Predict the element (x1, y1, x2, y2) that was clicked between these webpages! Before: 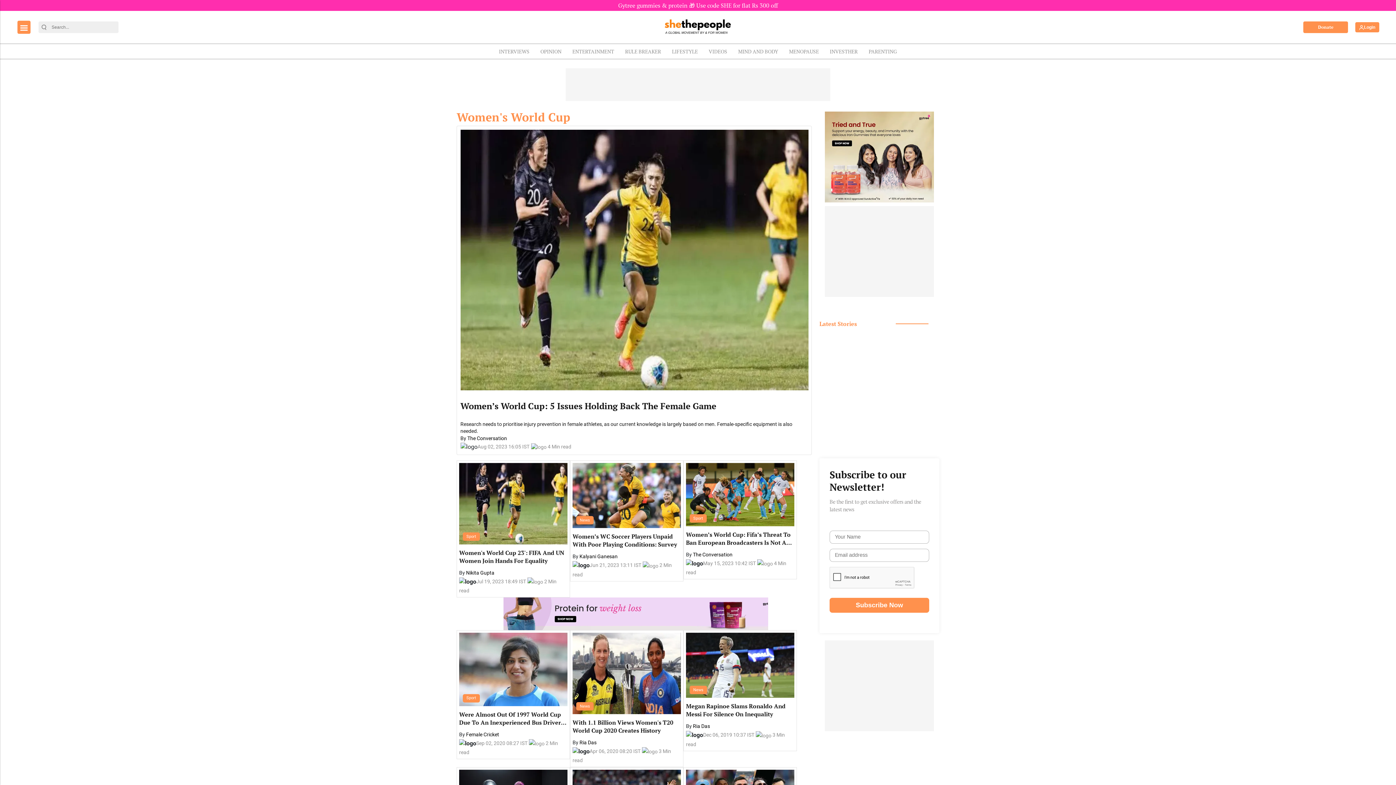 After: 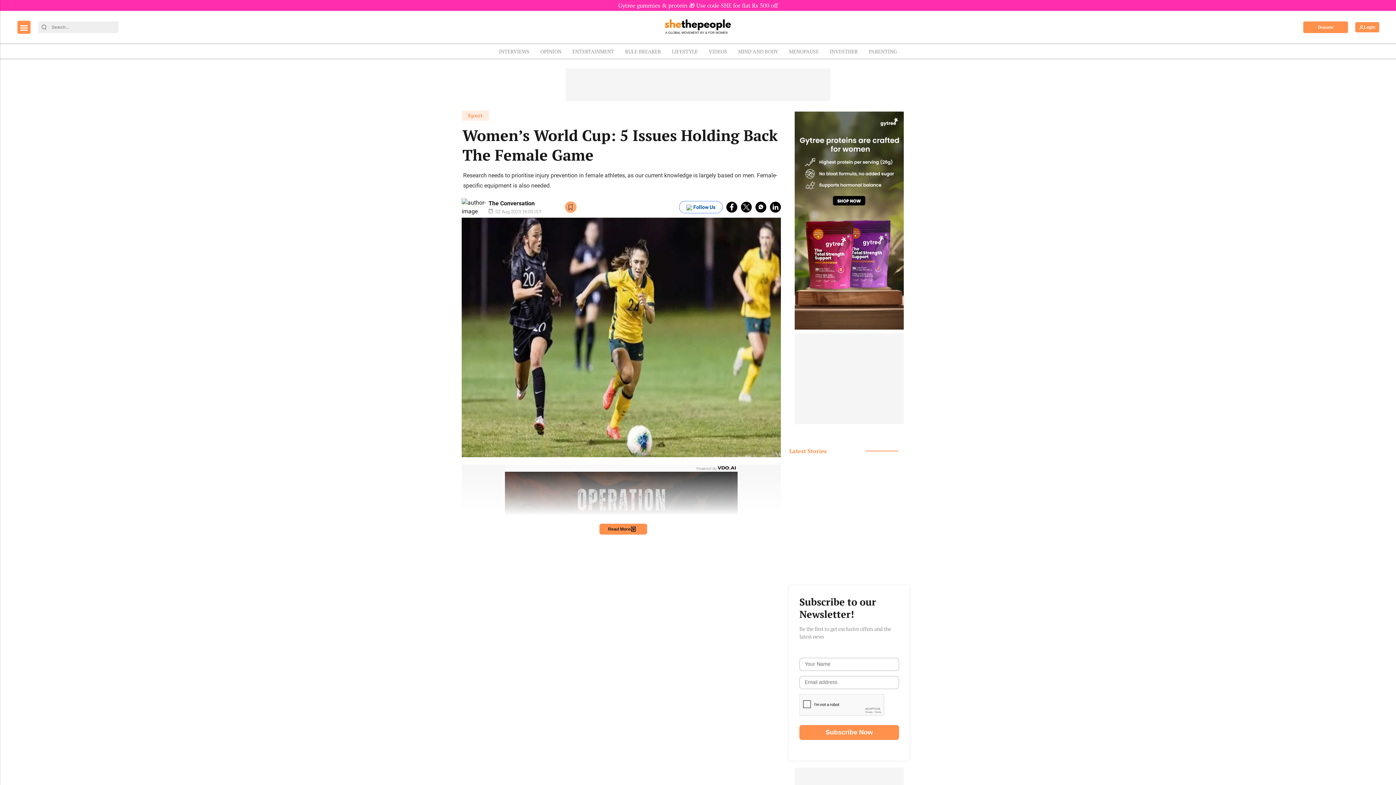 Action: label: Women’s World Cup: 5 Issues Holding Back The Female Game

Research needs to prioritise injury prevention in female athletes, as our current knowledge is largely based on men. Female-specific equipment is also needed. bbox: (460, 394, 808, 434)